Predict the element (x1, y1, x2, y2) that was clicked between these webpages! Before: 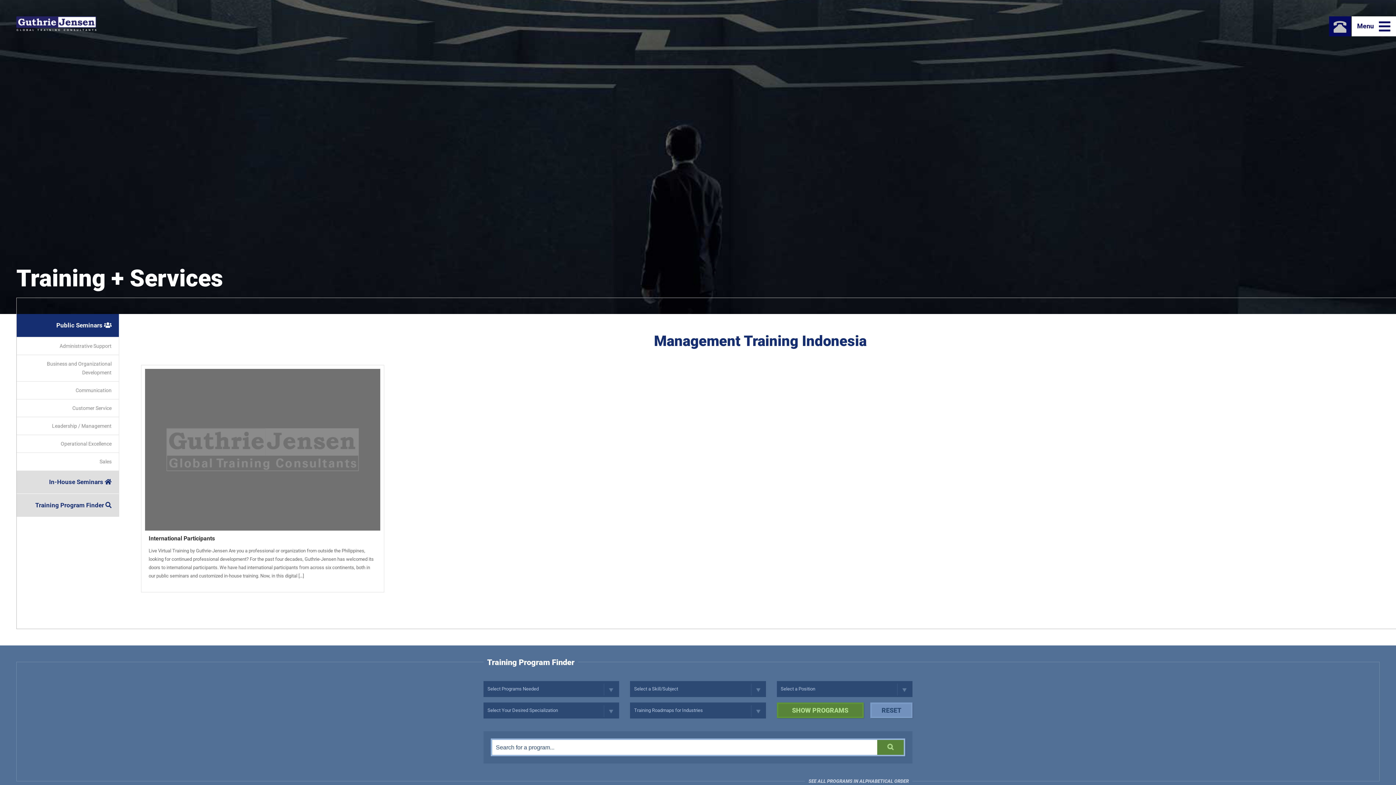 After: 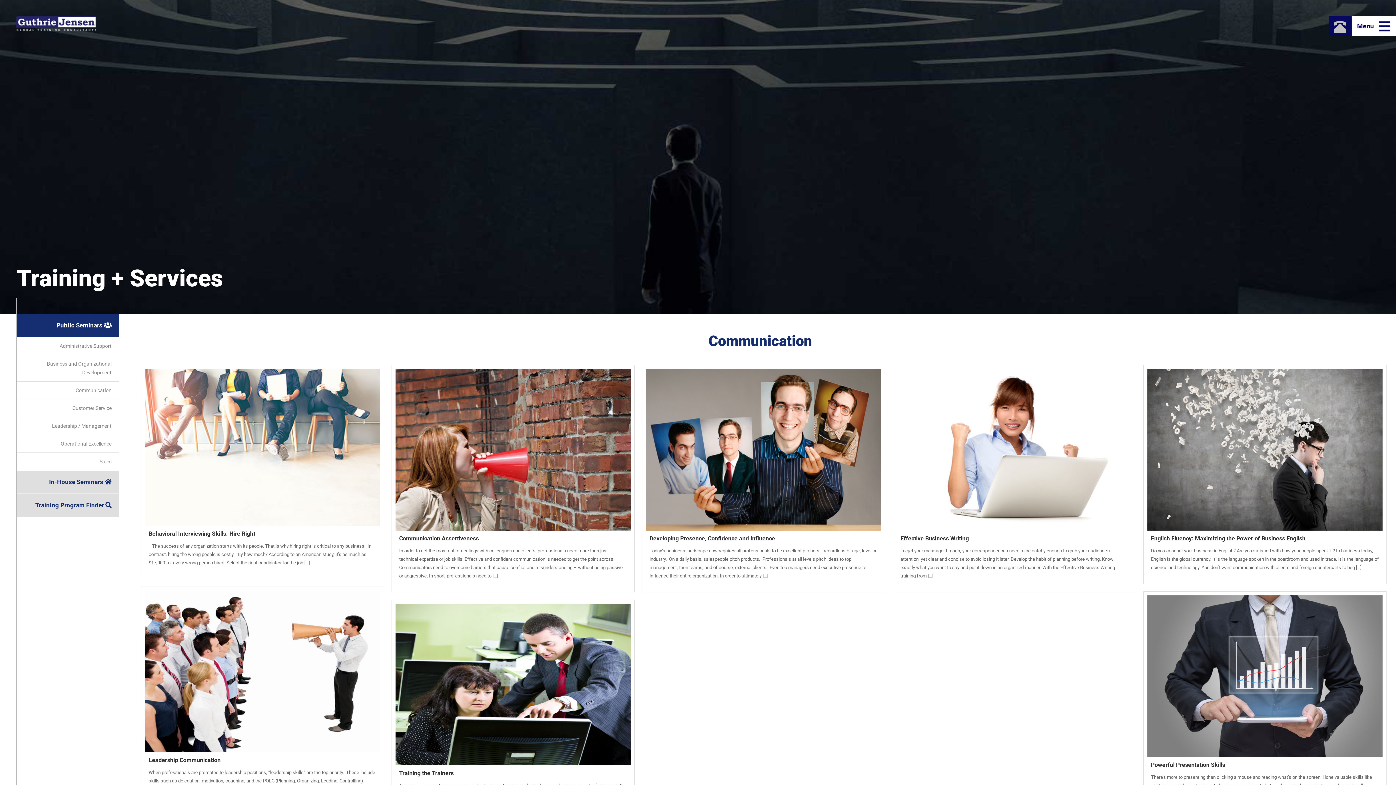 Action: label: Communication bbox: (16, 381, 118, 399)